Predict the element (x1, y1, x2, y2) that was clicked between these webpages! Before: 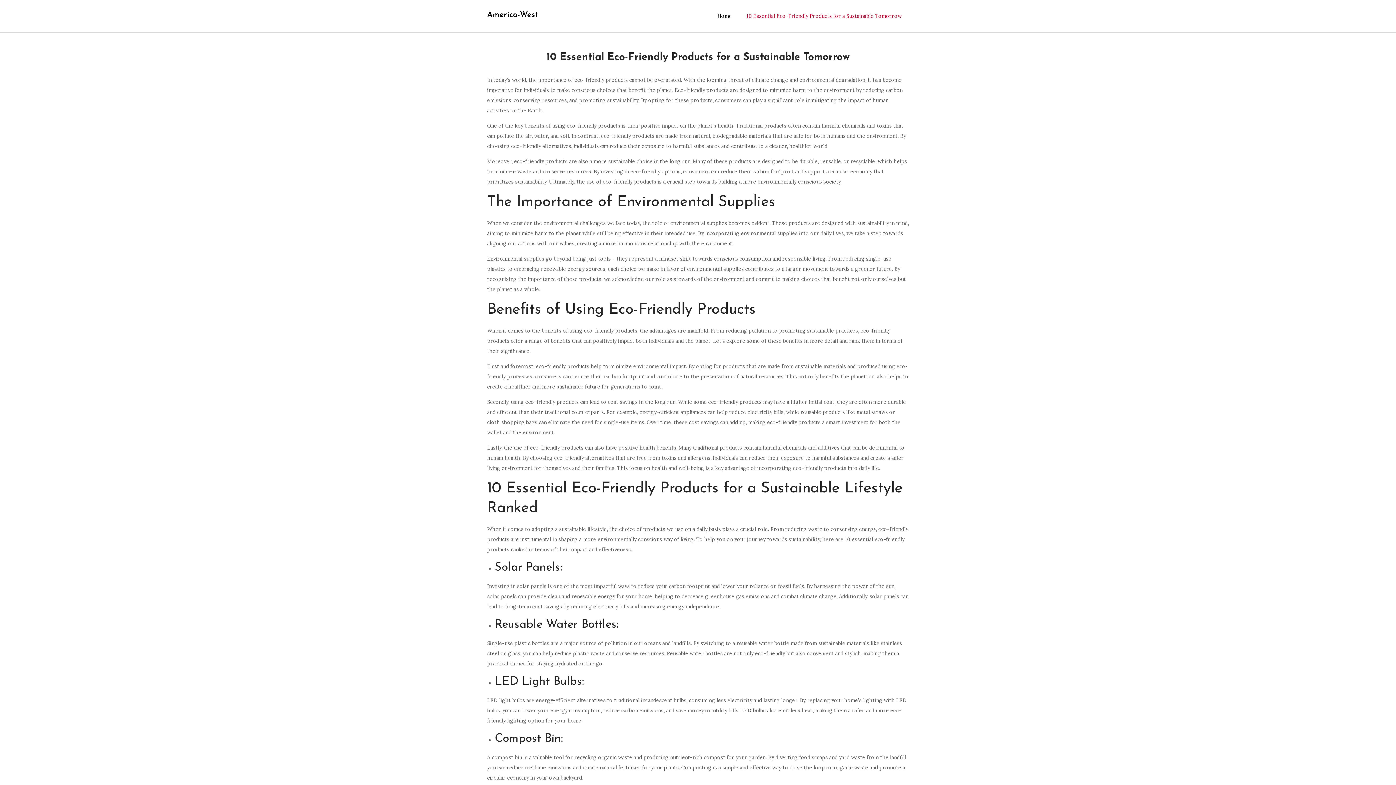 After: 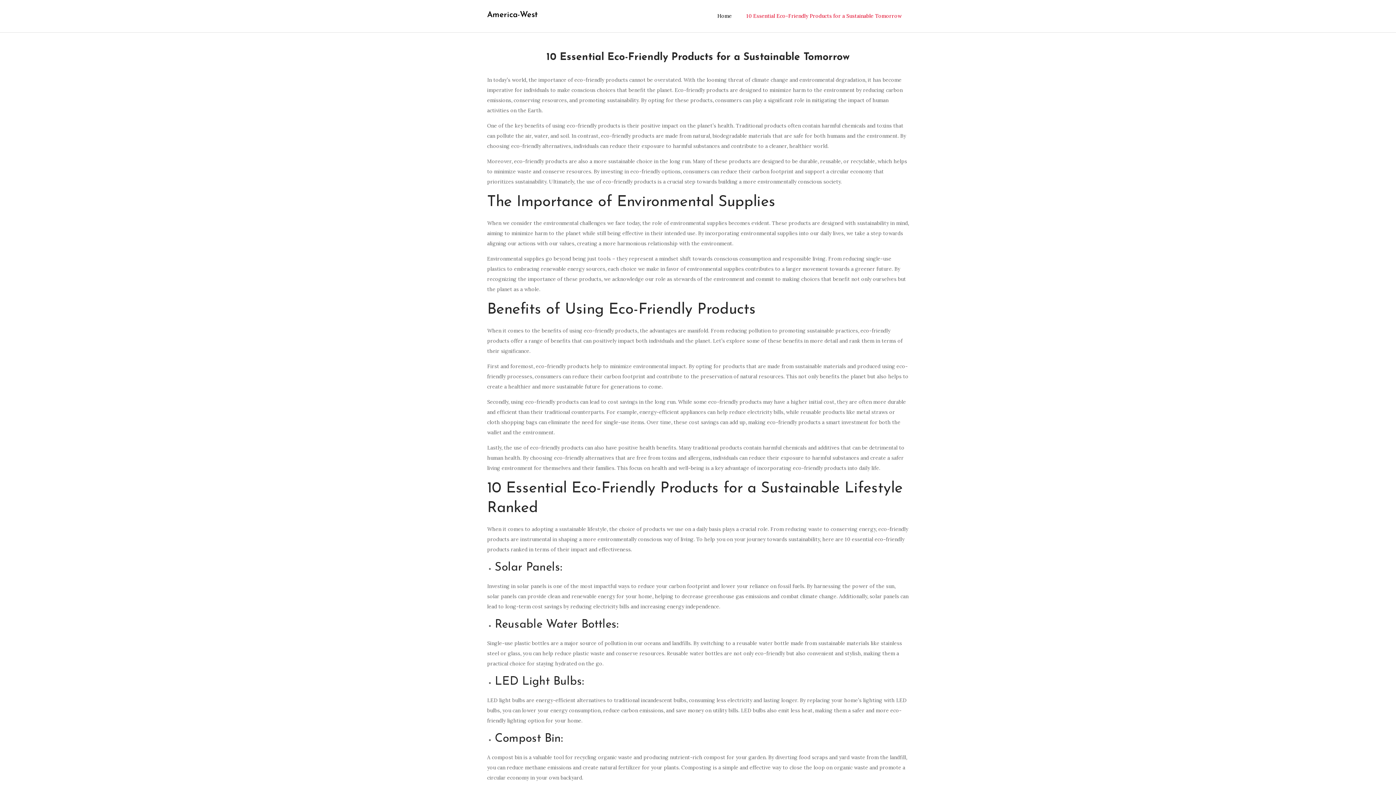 Action: bbox: (487, 10, 538, 19) label: America-West